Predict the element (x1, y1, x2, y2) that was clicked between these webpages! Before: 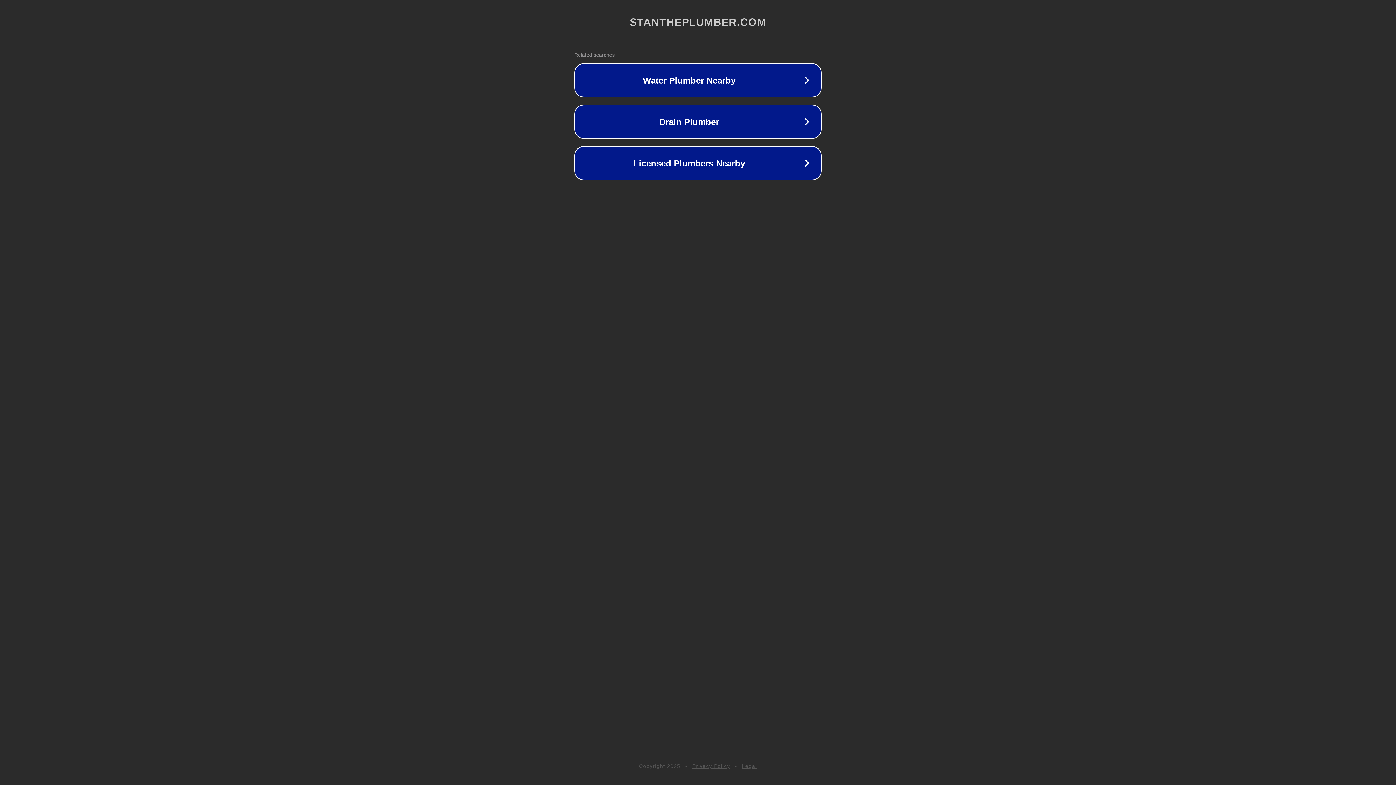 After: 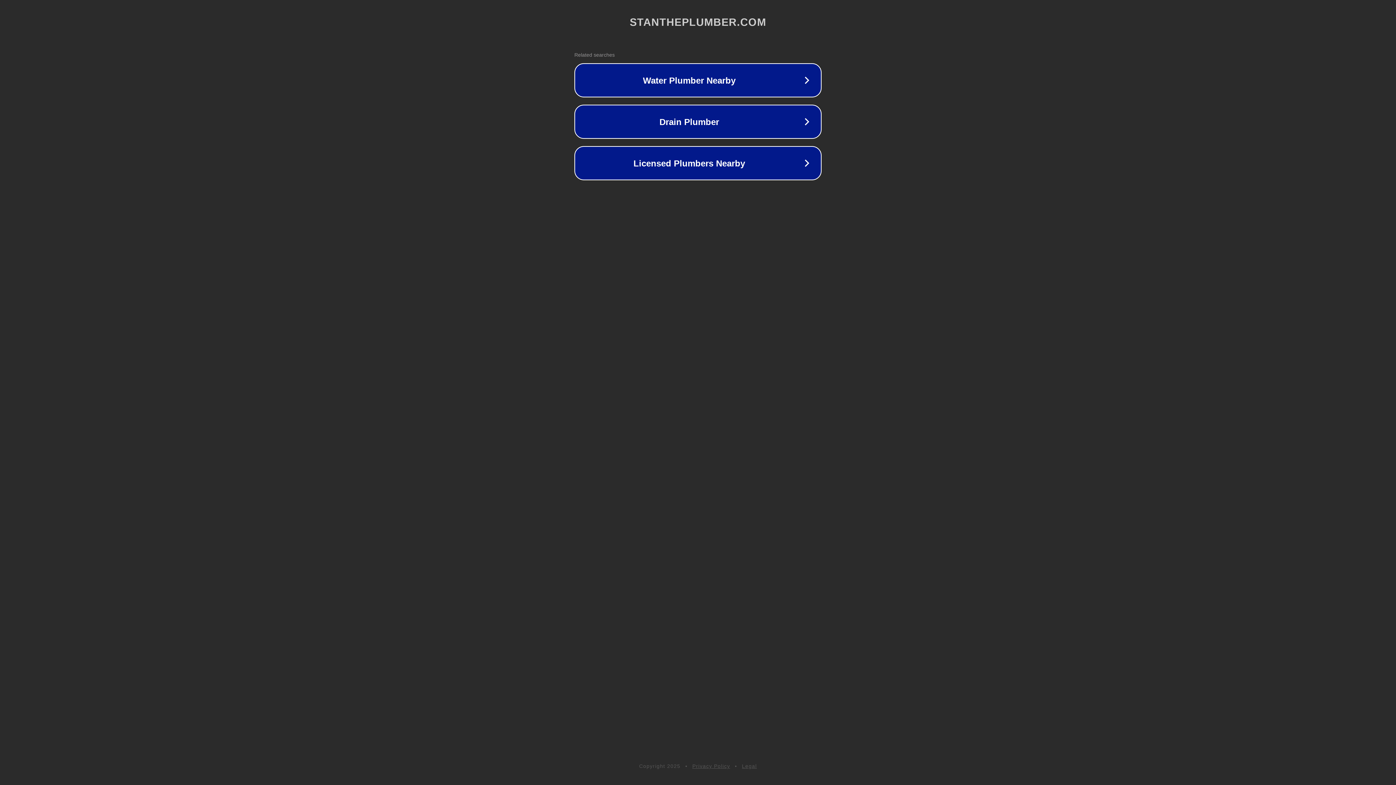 Action: bbox: (742, 763, 757, 769) label: Legal